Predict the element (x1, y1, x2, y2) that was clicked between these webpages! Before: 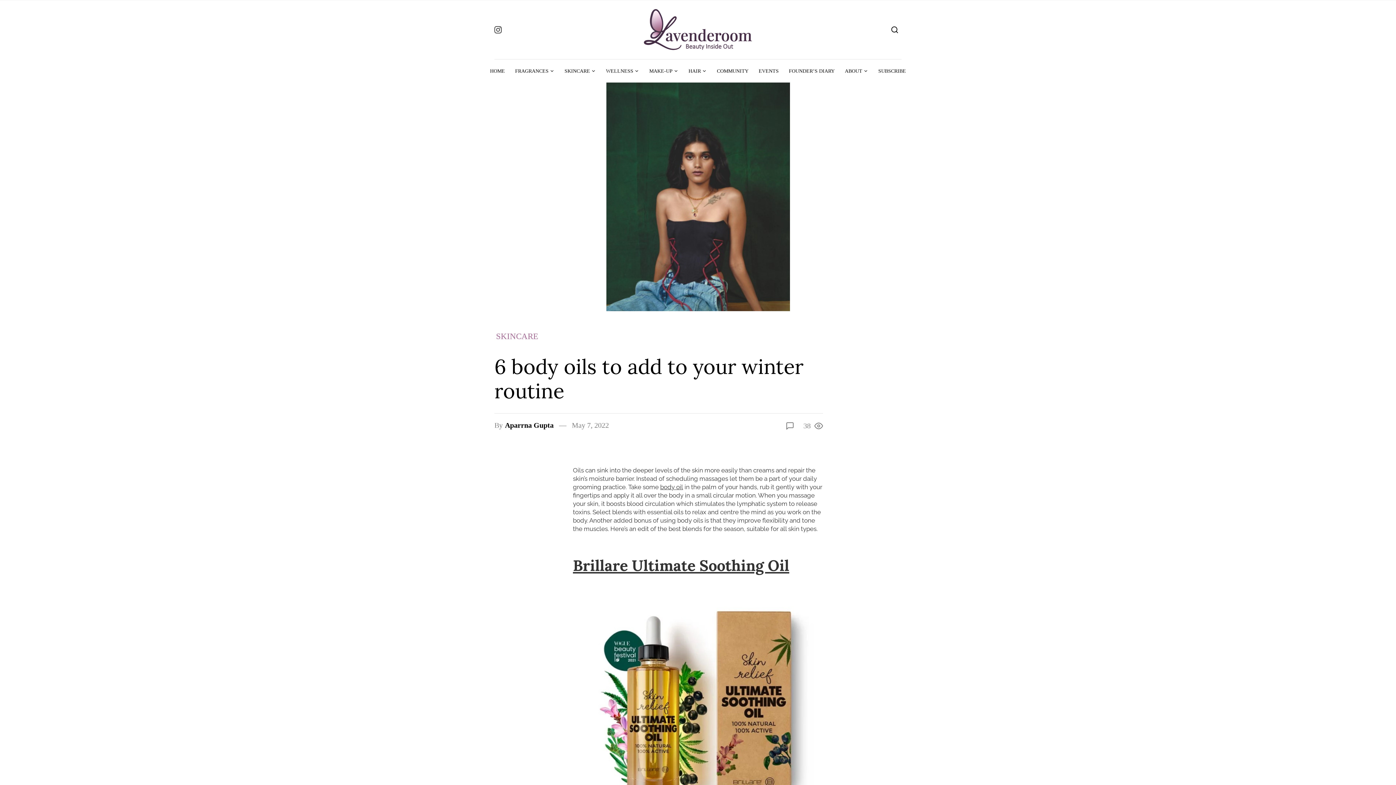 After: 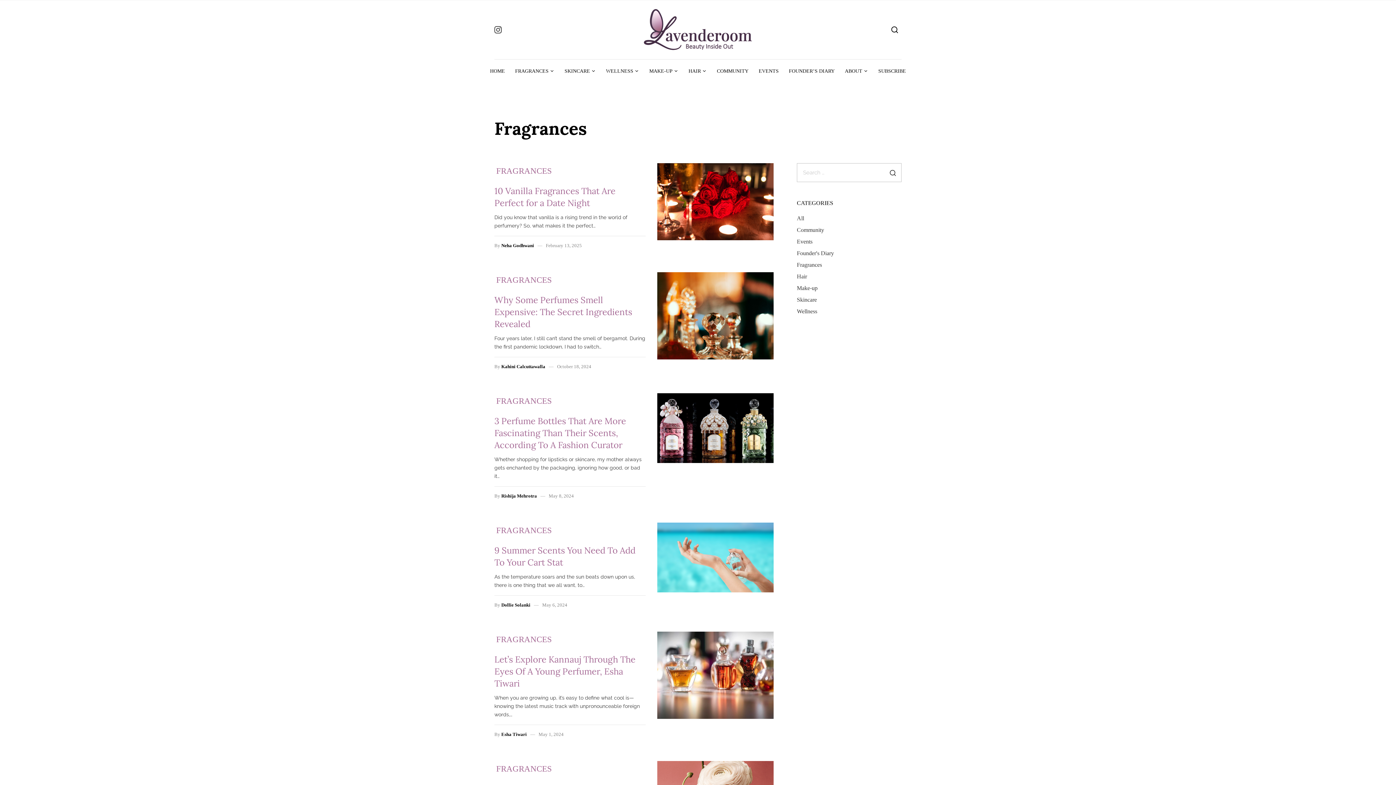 Action: label: FRAGRANCES bbox: (510, 59, 559, 82)